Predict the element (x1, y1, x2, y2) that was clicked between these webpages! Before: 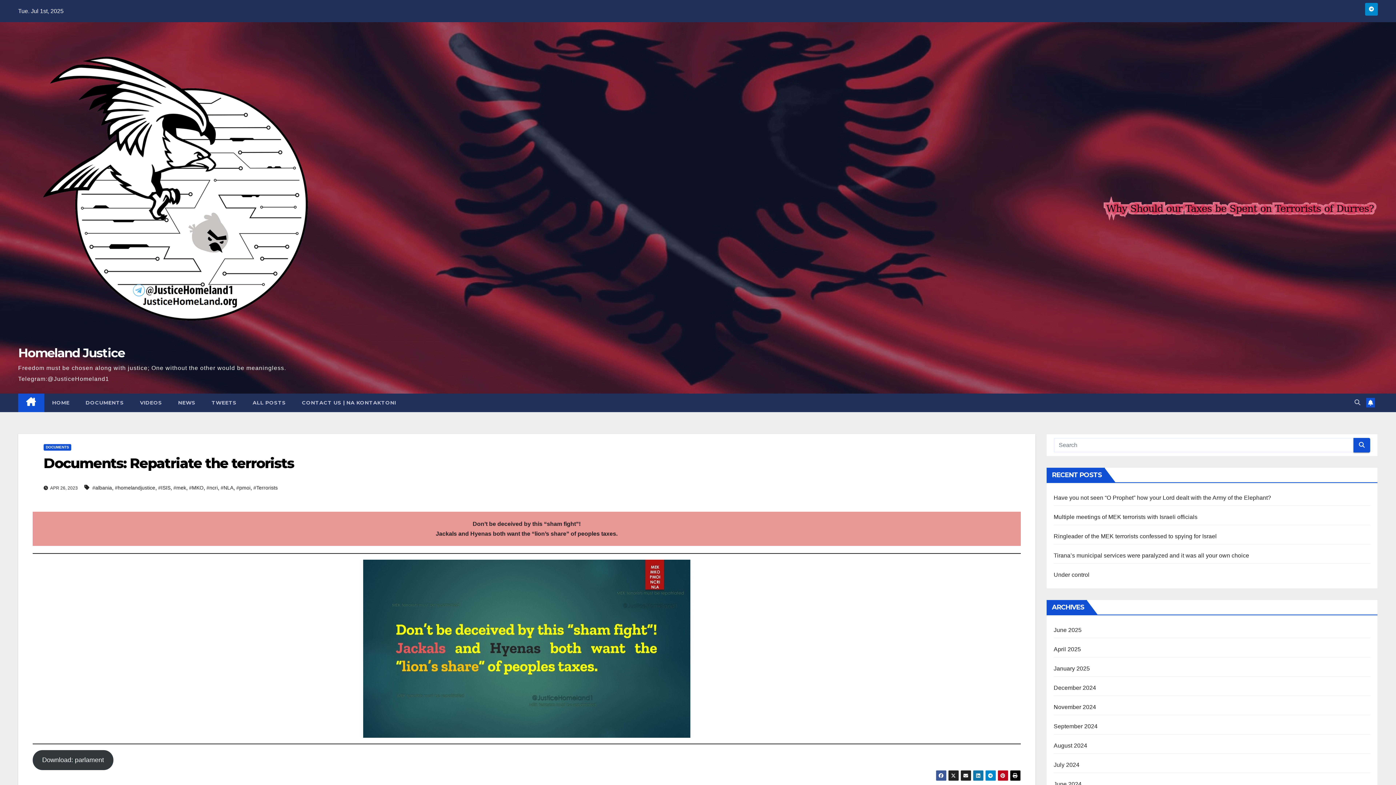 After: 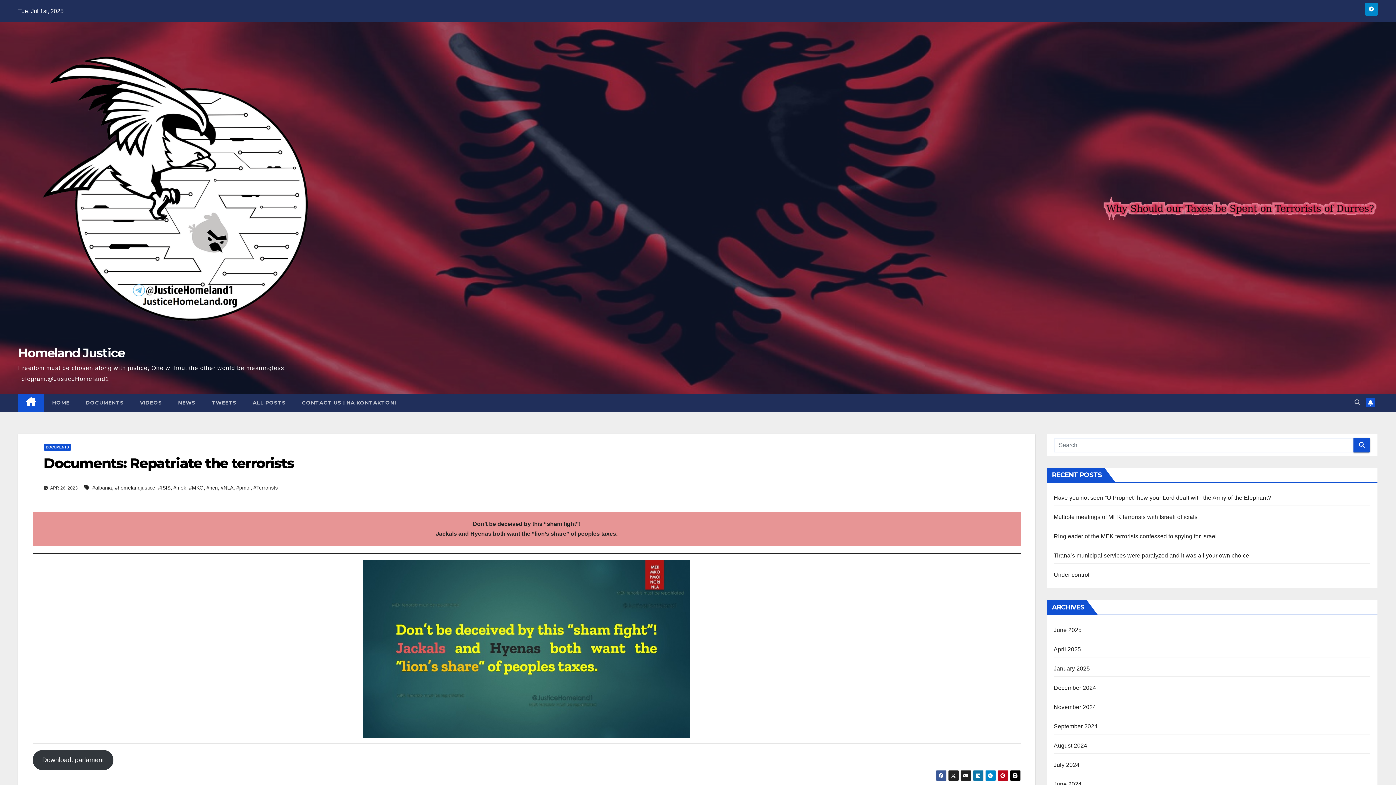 Action: label: Documents: Repatriate the terrorists bbox: (43, 454, 294, 471)